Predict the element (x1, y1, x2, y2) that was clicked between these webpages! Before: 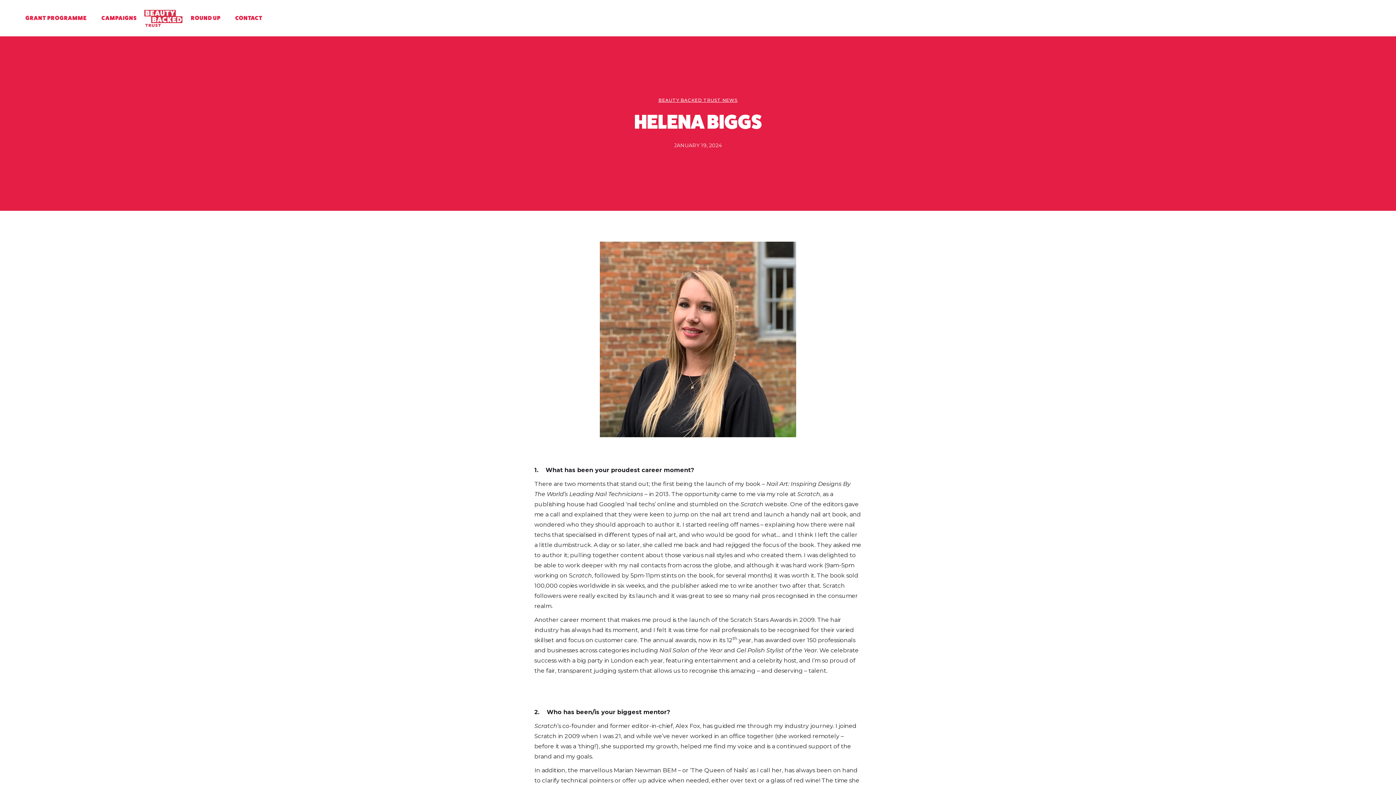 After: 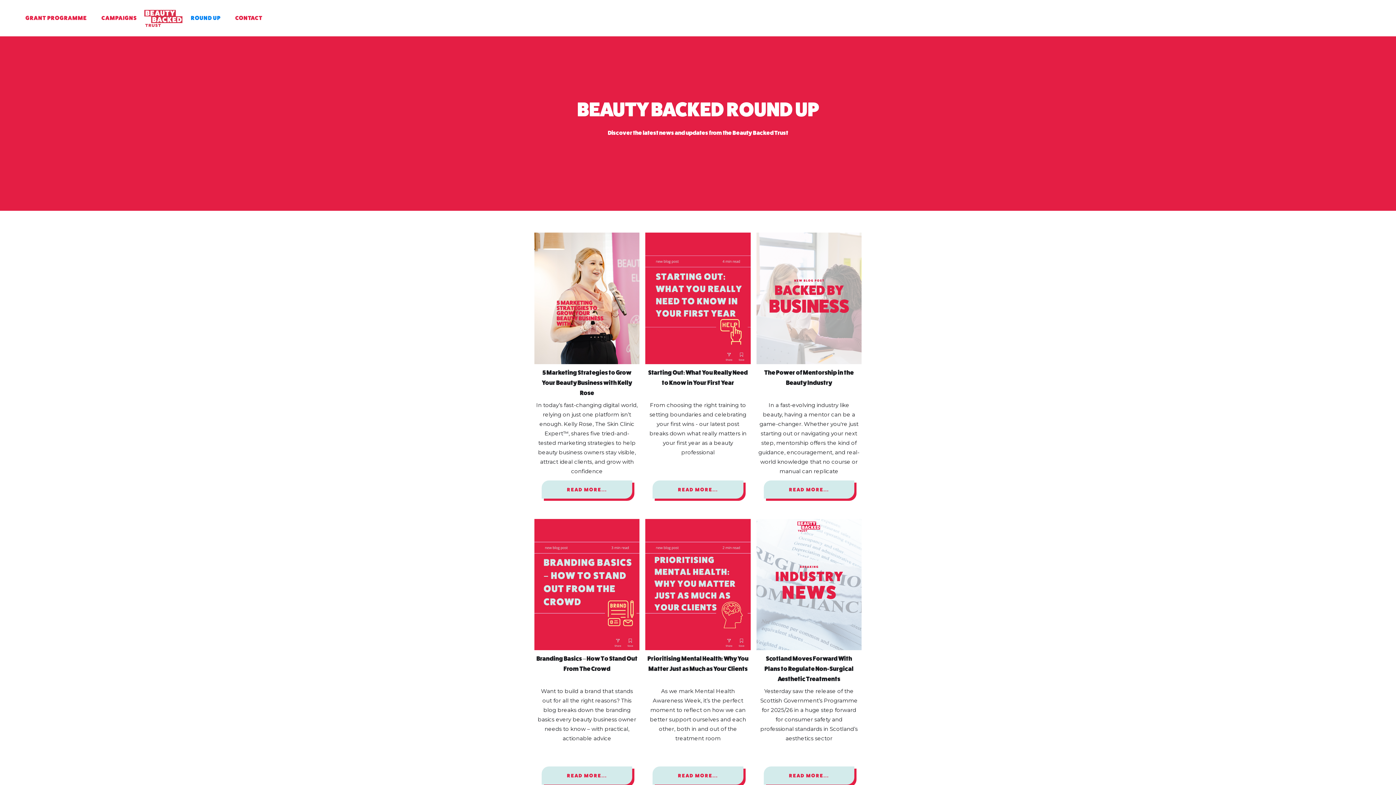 Action: label: ROUND UP bbox: (183, 5, 228, 30)